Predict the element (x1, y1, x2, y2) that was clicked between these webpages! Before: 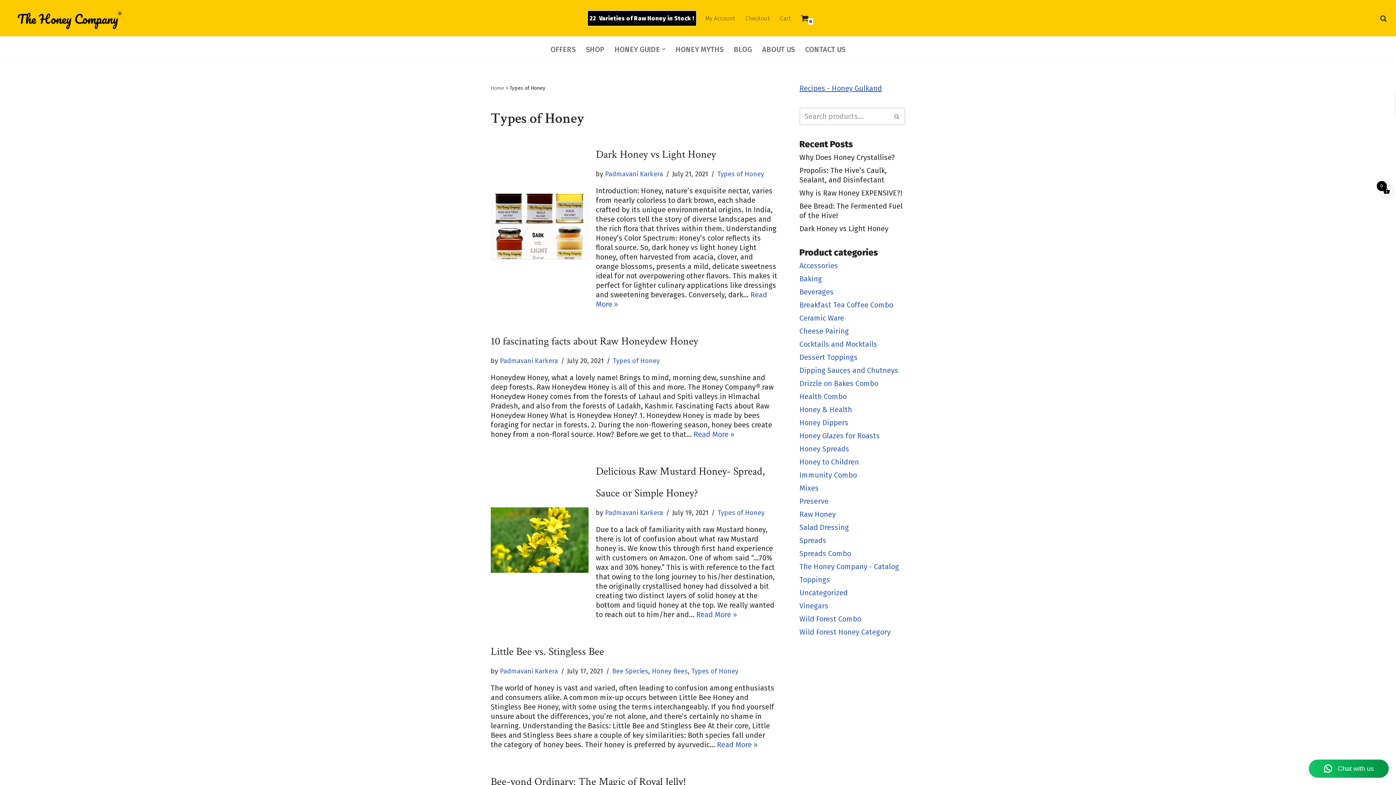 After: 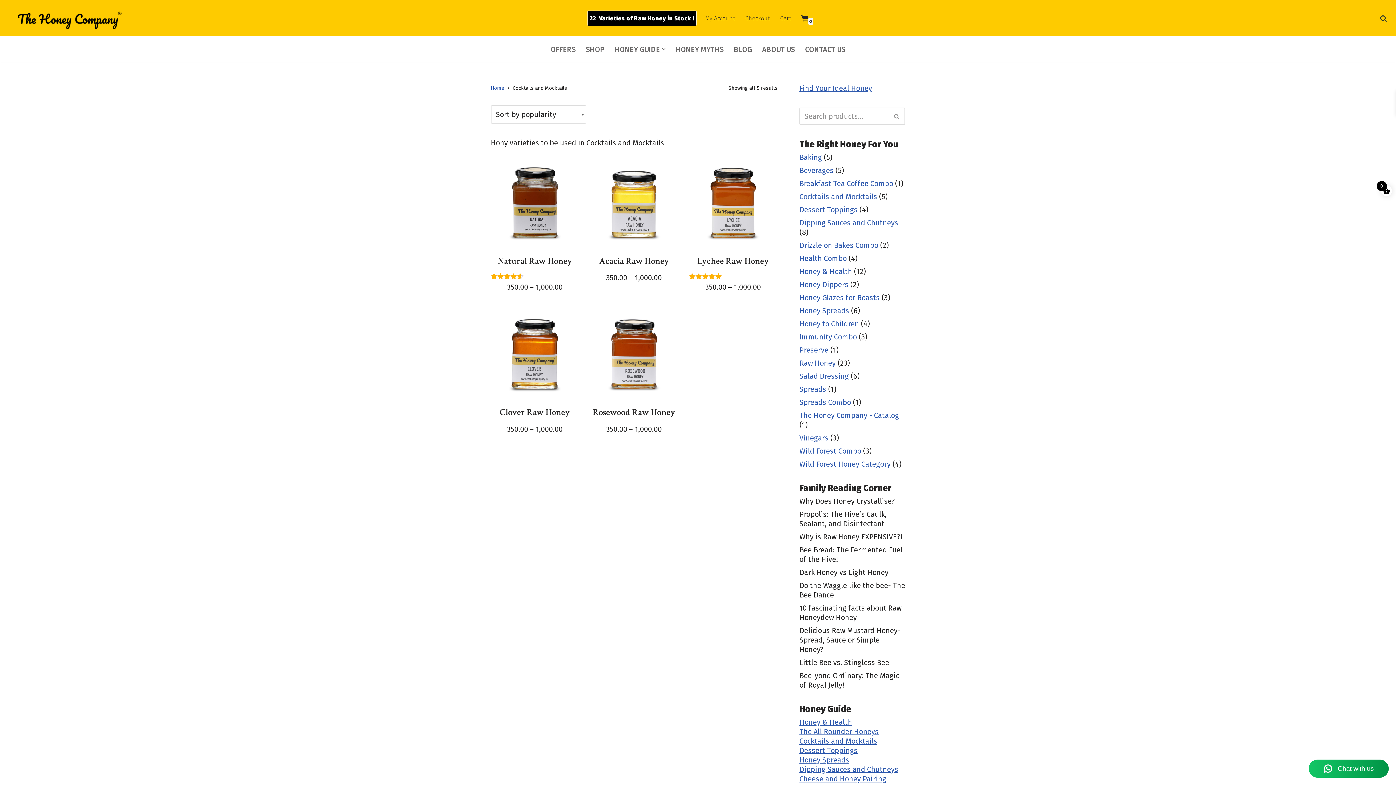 Action: bbox: (799, 340, 877, 348) label: Cocktails and Mocktails